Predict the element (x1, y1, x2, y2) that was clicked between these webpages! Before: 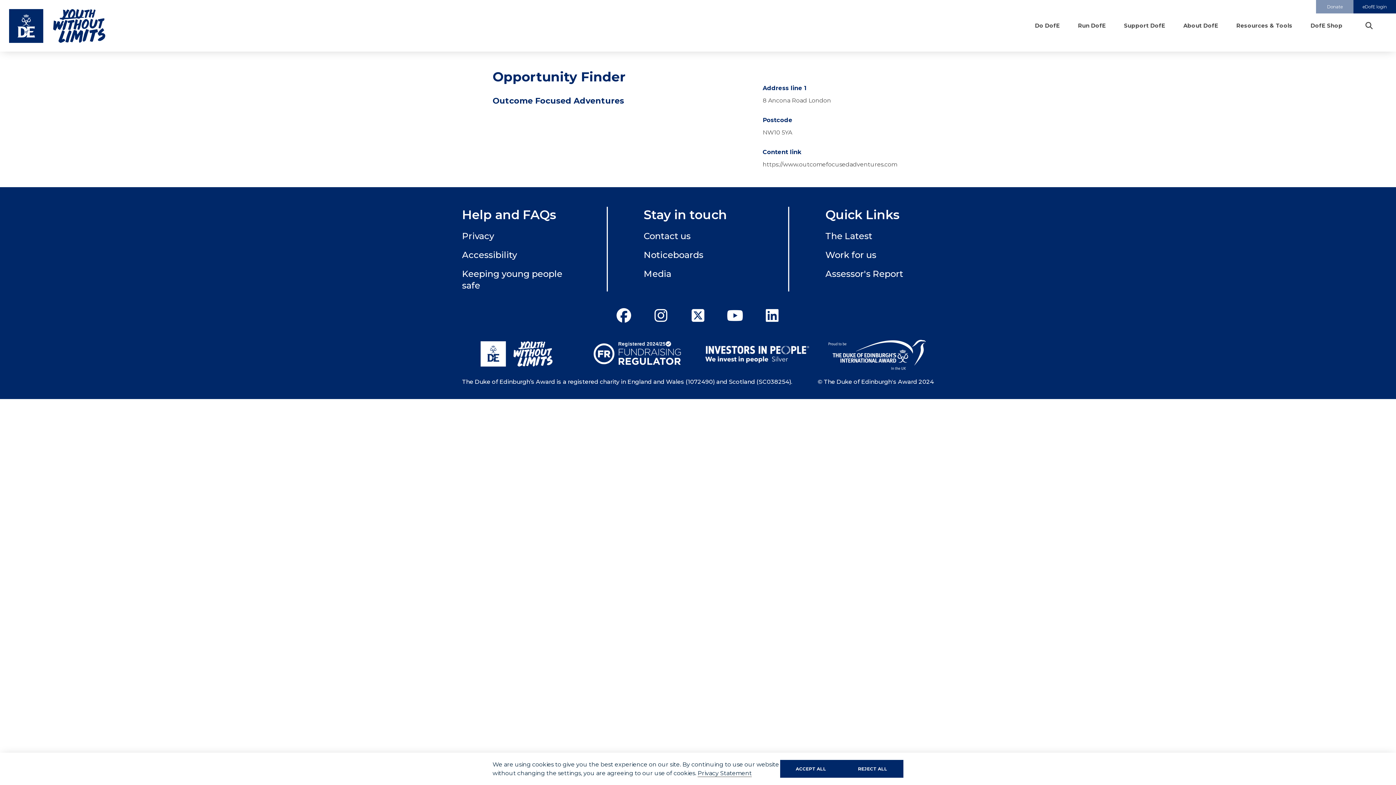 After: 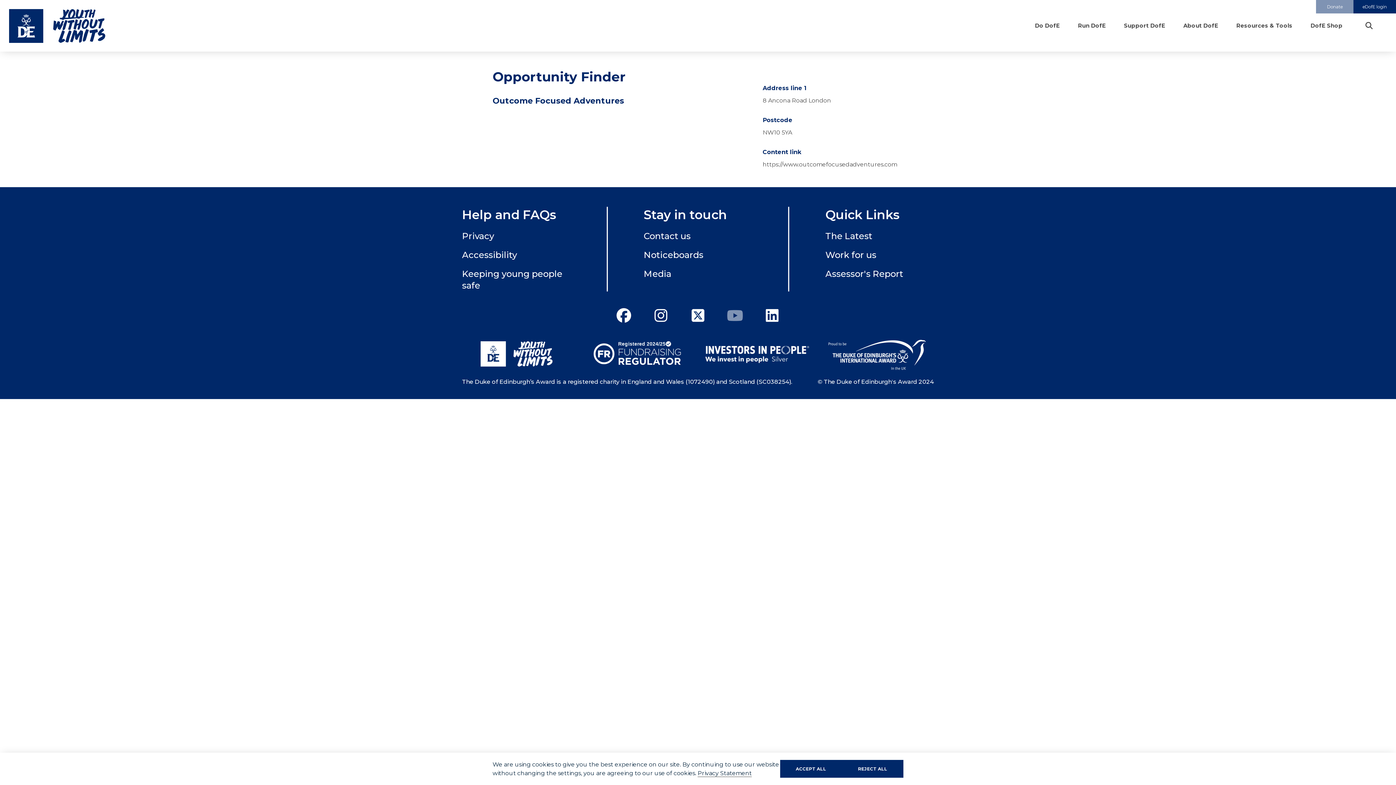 Action: bbox: (725, 306, 744, 325) label: youtube